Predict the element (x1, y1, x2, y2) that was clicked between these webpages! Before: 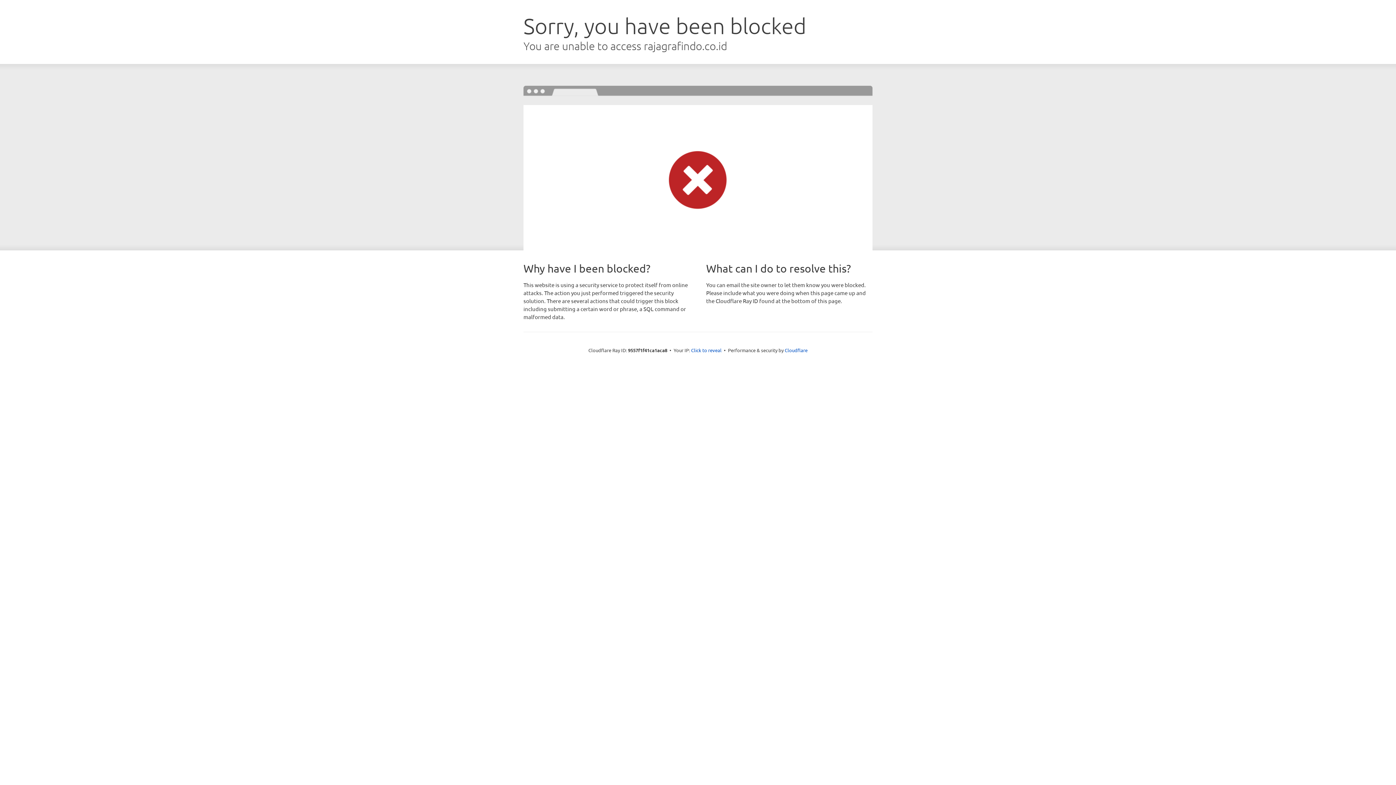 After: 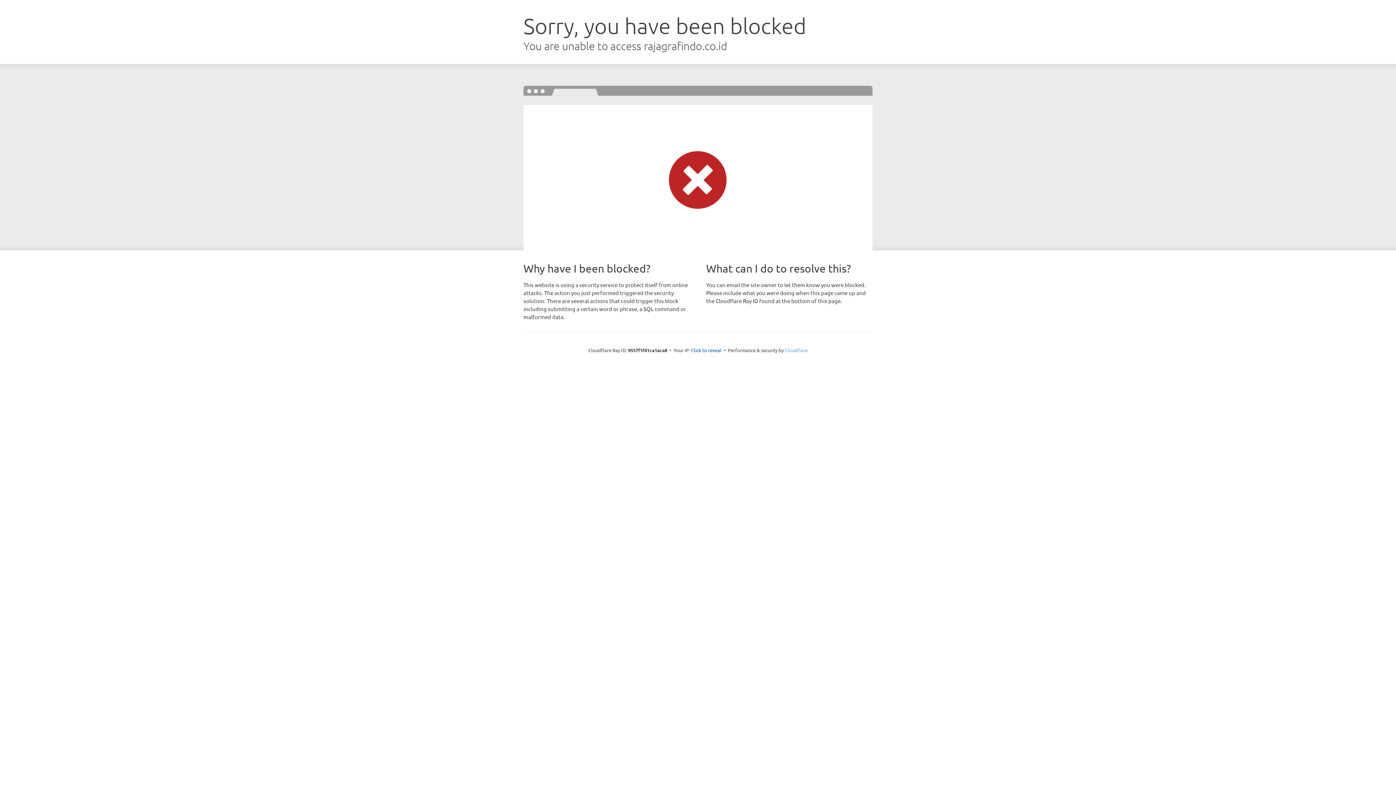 Action: bbox: (784, 347, 807, 353) label: Cloudflare